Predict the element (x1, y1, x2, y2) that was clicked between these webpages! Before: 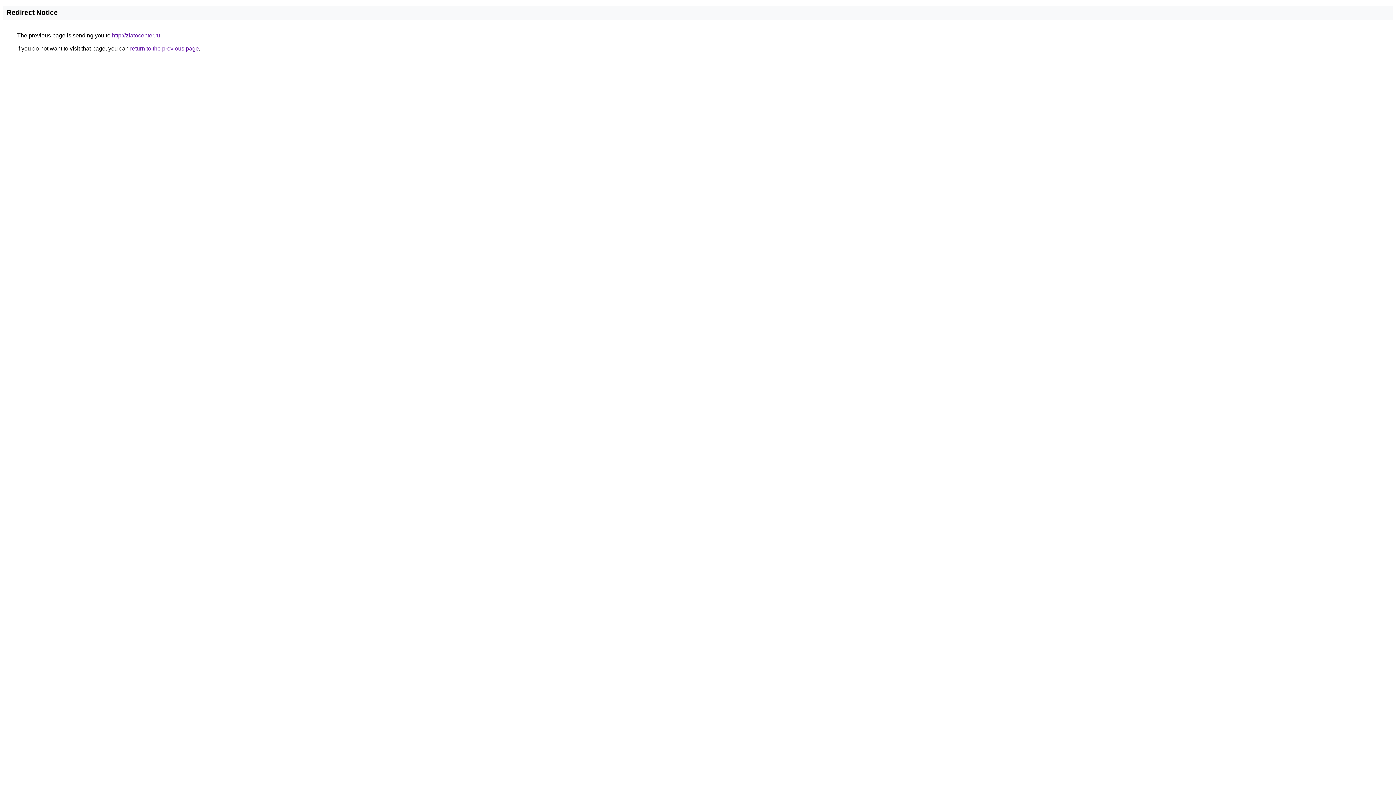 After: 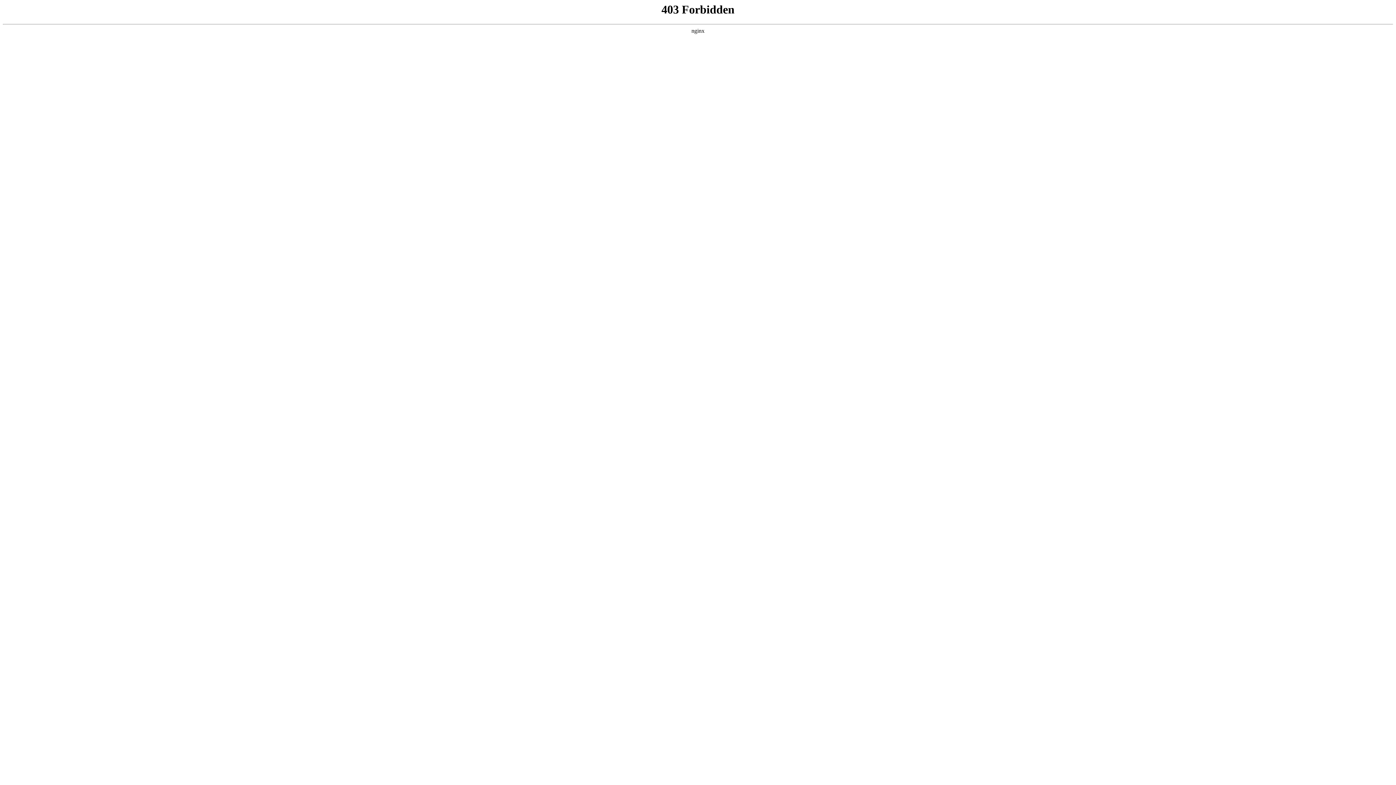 Action: label: http://zlatocenter.ru bbox: (112, 32, 160, 38)